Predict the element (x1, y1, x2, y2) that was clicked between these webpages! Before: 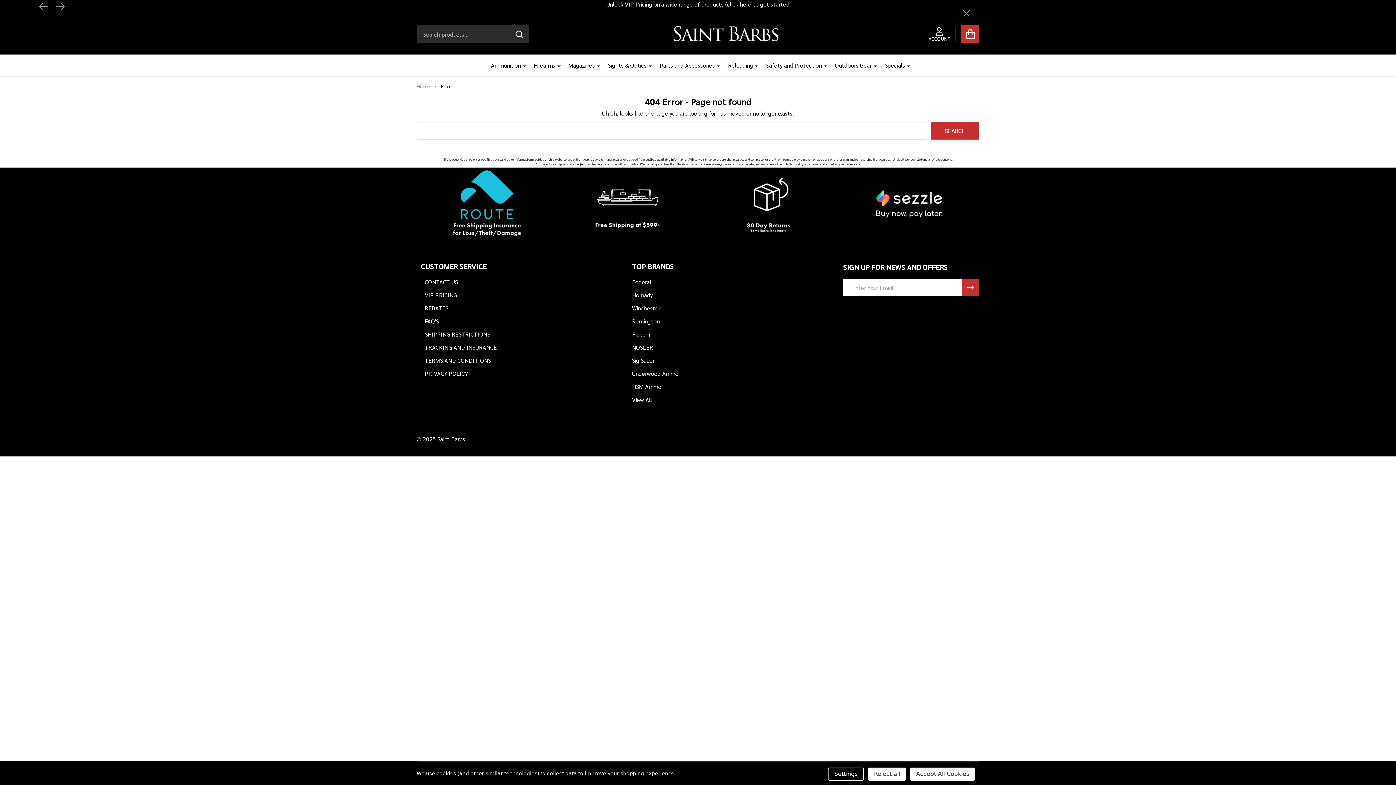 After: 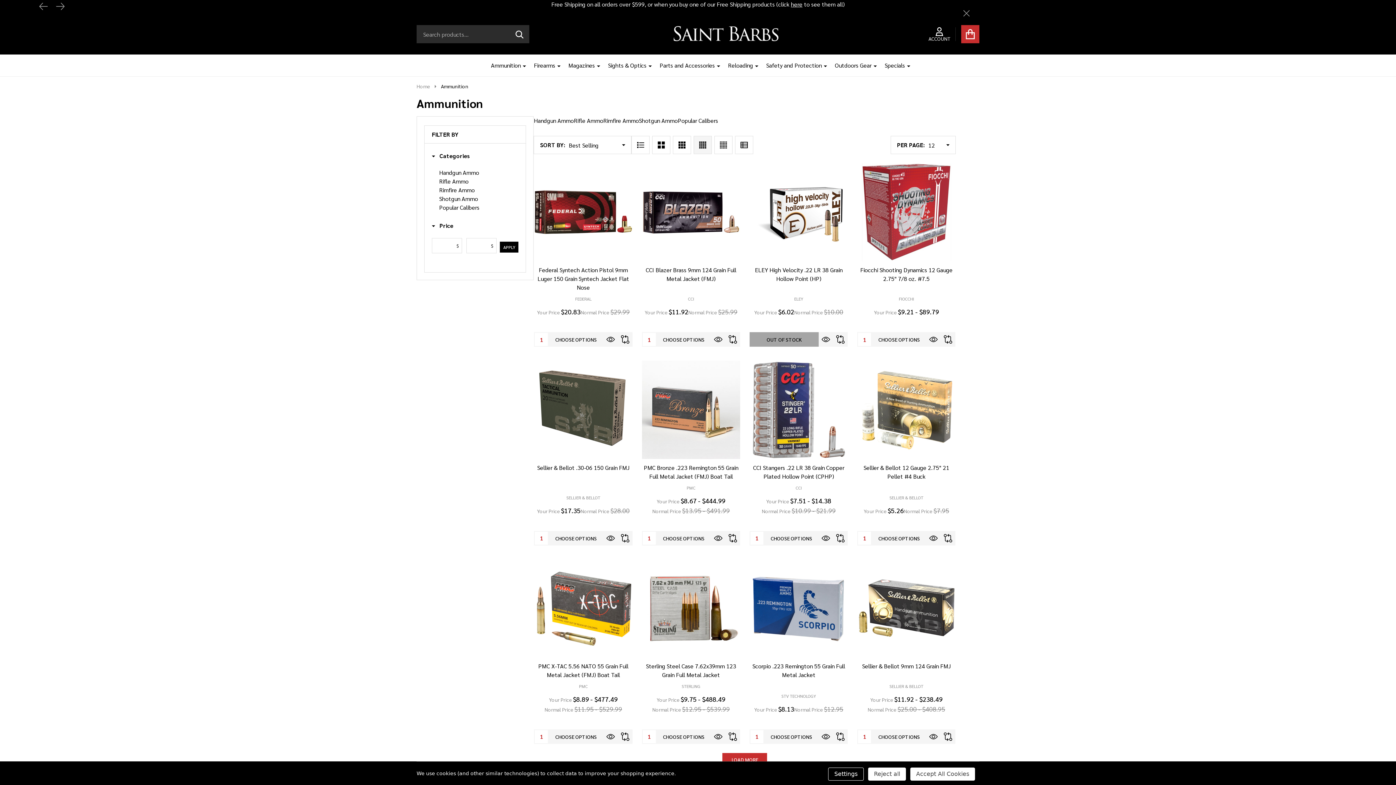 Action: bbox: (485, 54, 526, 76) label: Ammunition